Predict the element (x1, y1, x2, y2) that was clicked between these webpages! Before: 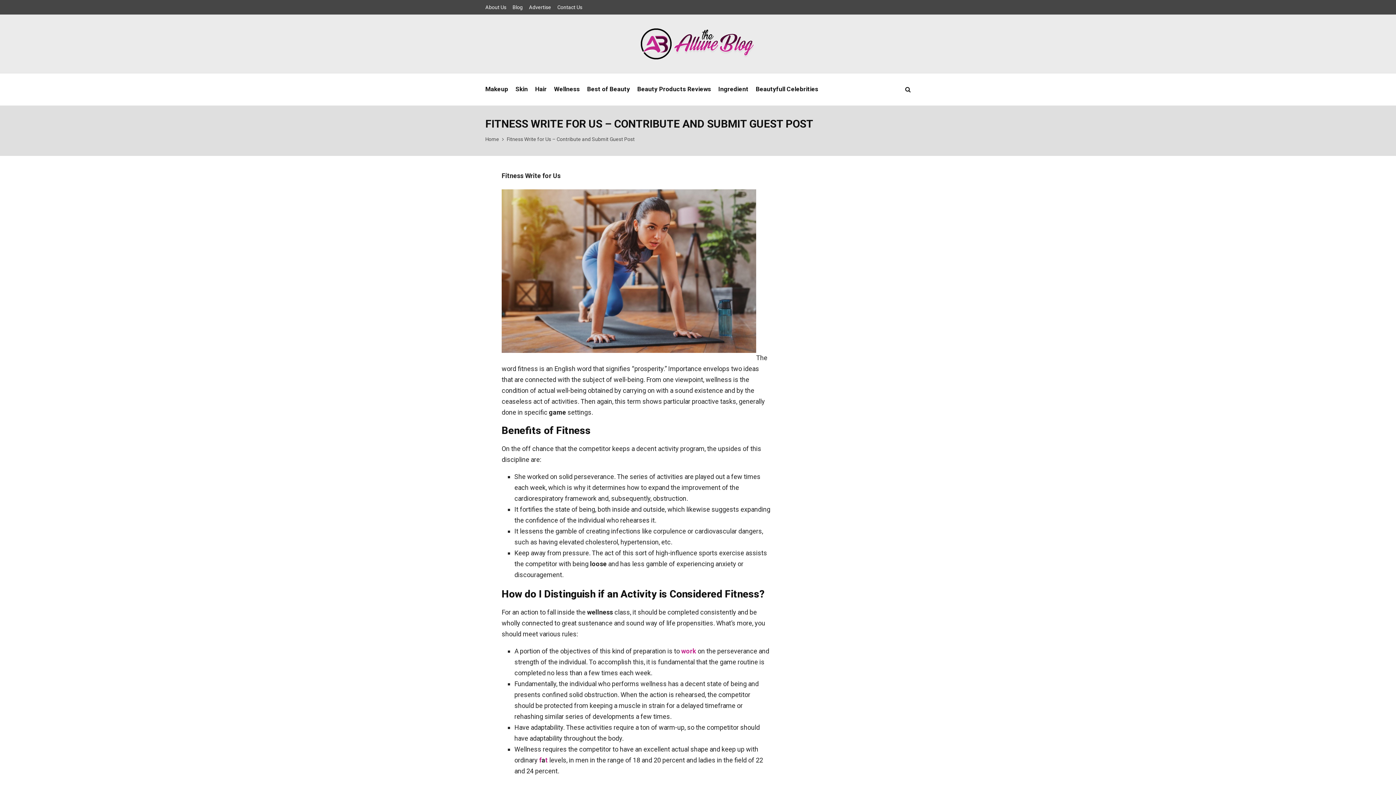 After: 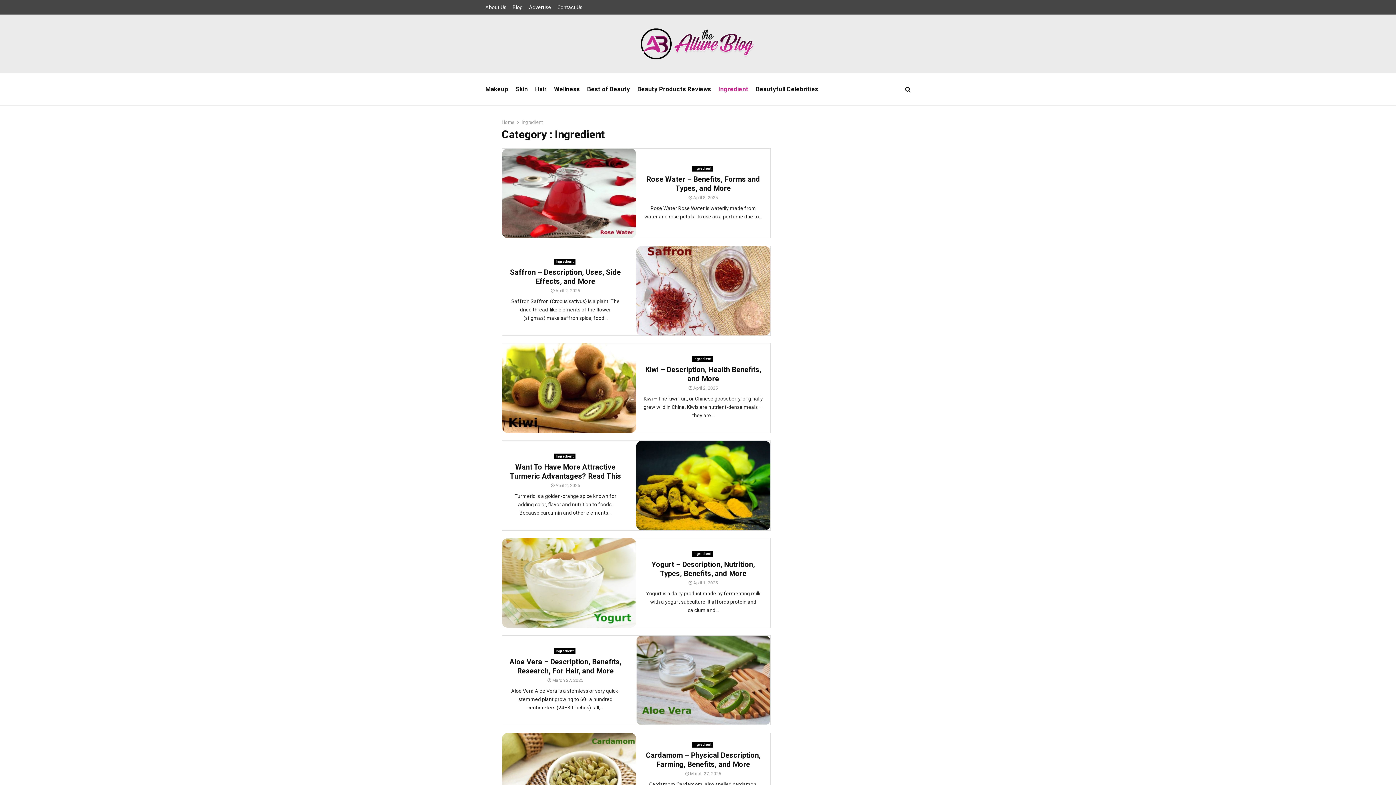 Action: label: Ingredient bbox: (718, 74, 748, 103)